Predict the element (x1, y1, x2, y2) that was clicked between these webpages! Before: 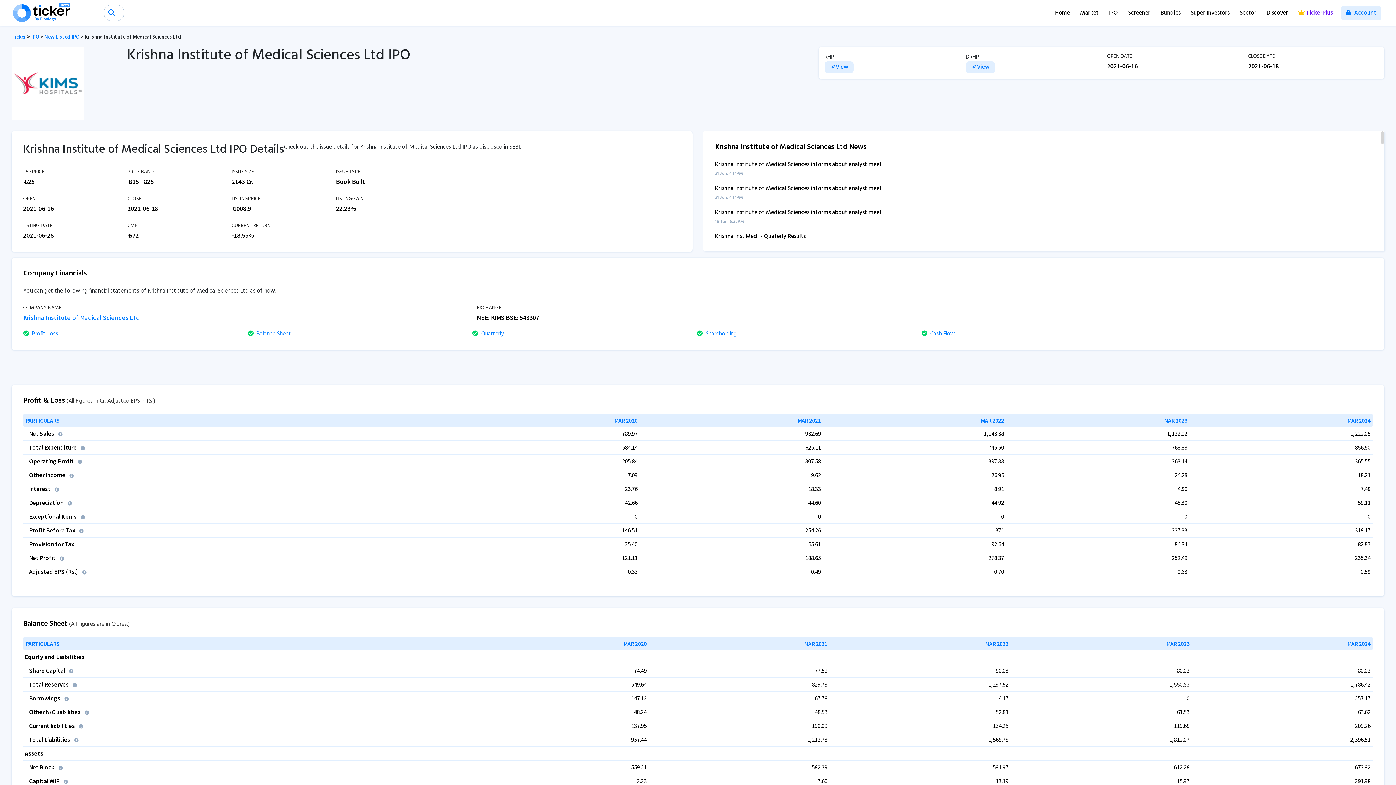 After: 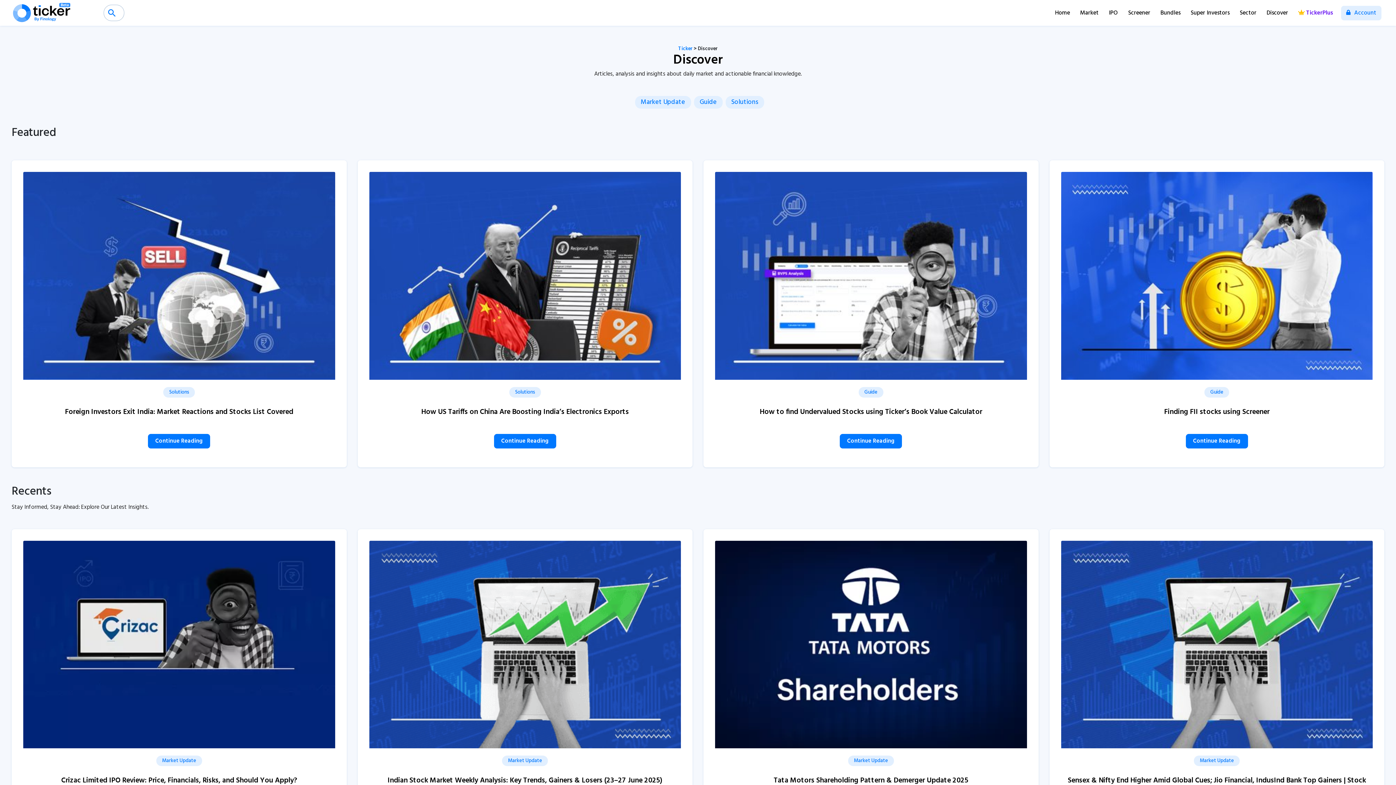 Action: label: Discover bbox: (1261, 5, 1293, 20)